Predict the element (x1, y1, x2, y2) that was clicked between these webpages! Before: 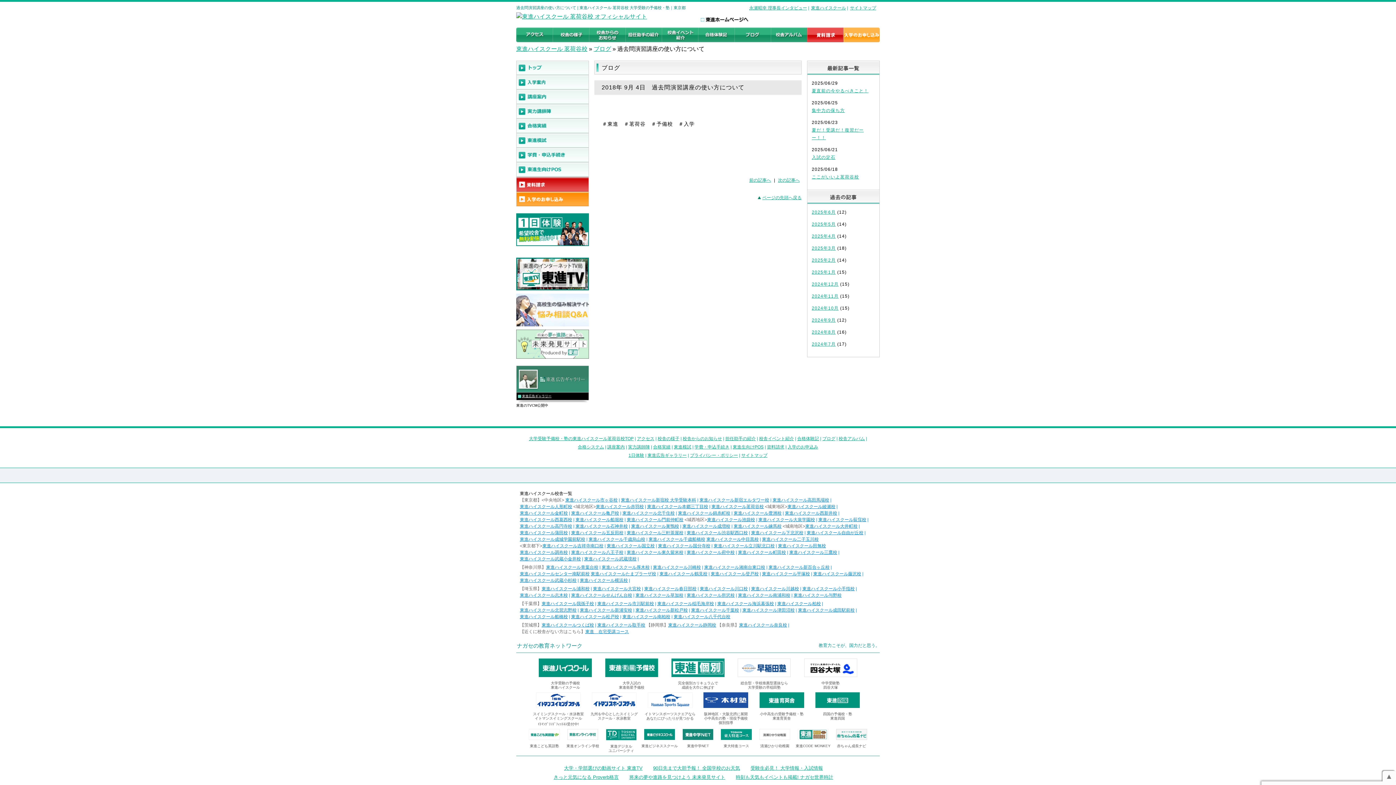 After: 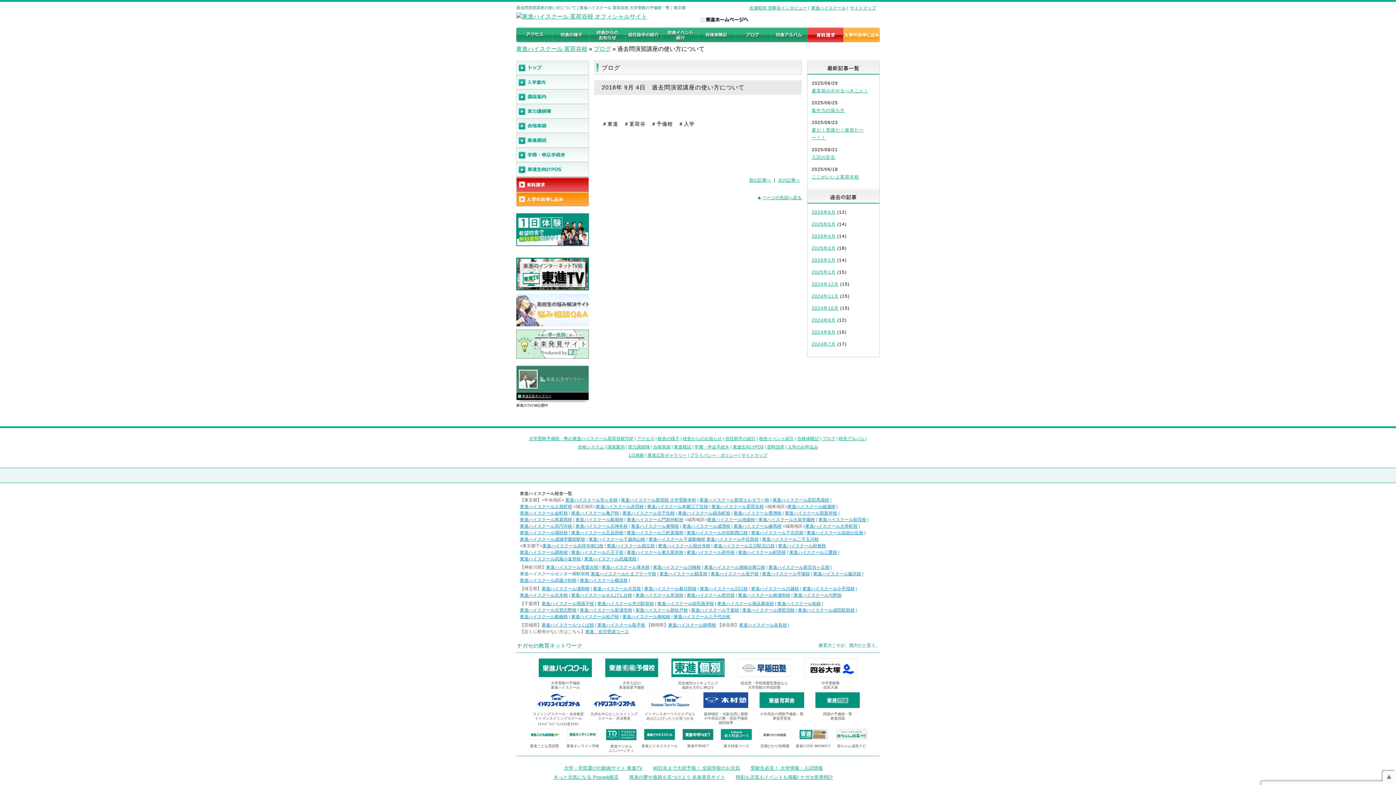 Action: label: 東進ハイスクールセンター南駅前校 bbox: (520, 571, 589, 576)